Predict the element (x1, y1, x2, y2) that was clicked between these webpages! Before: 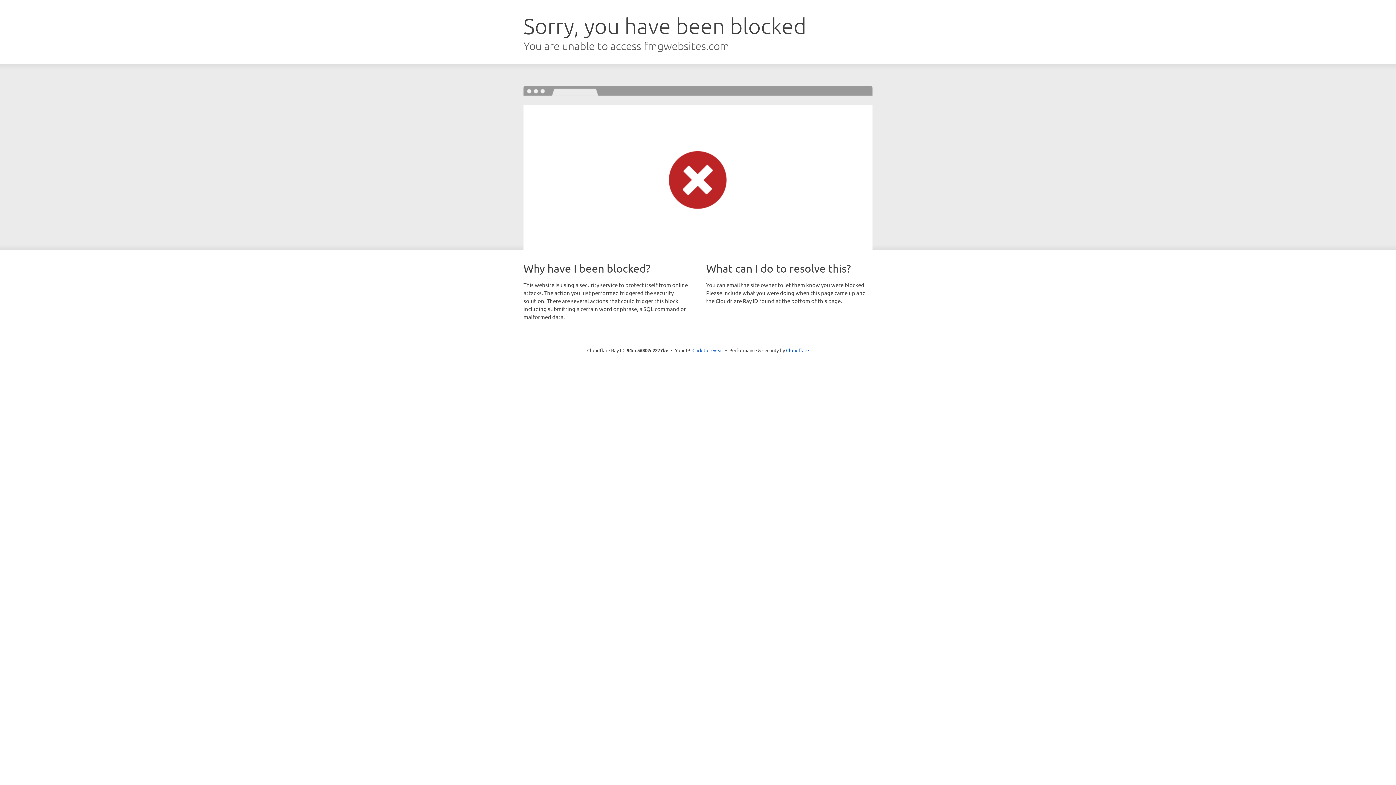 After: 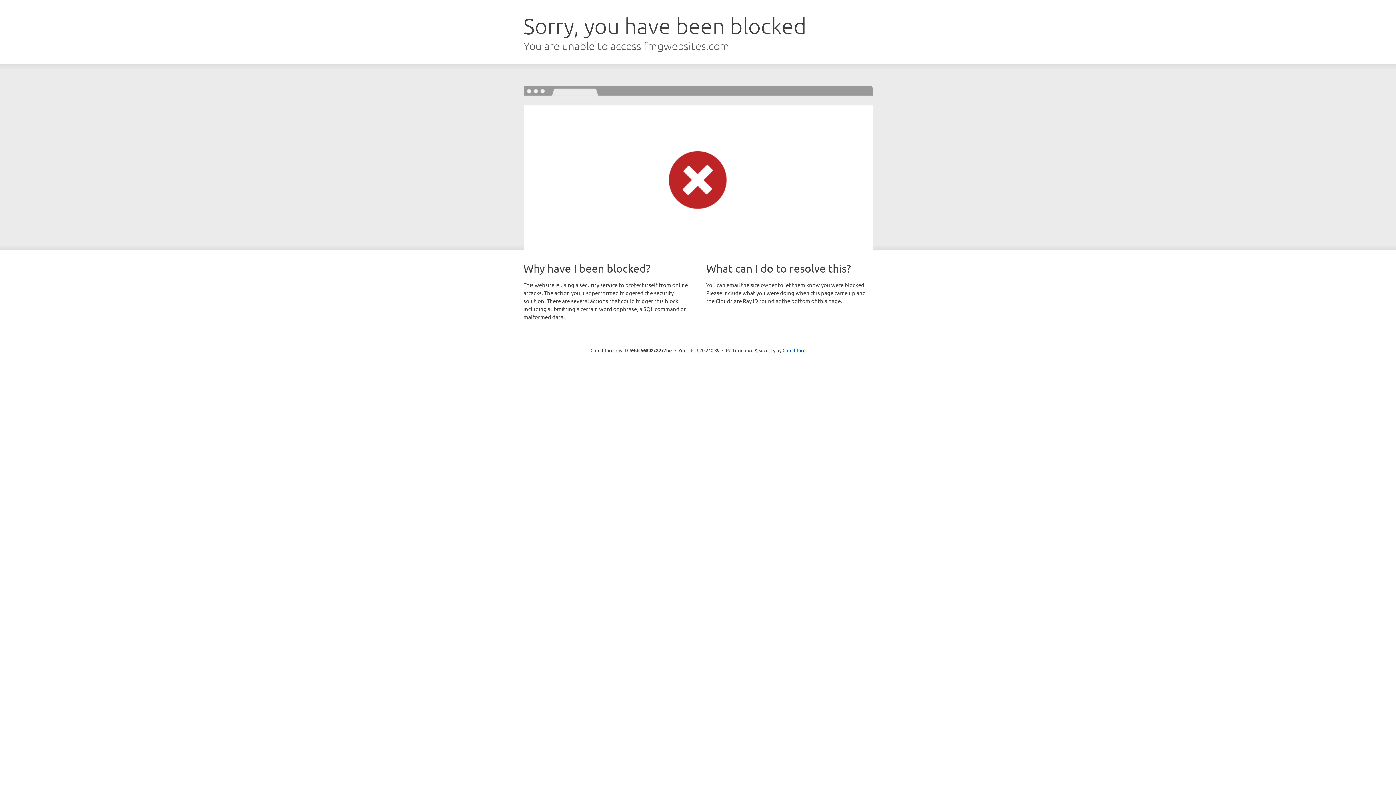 Action: label: Click to reveal bbox: (692, 346, 723, 353)